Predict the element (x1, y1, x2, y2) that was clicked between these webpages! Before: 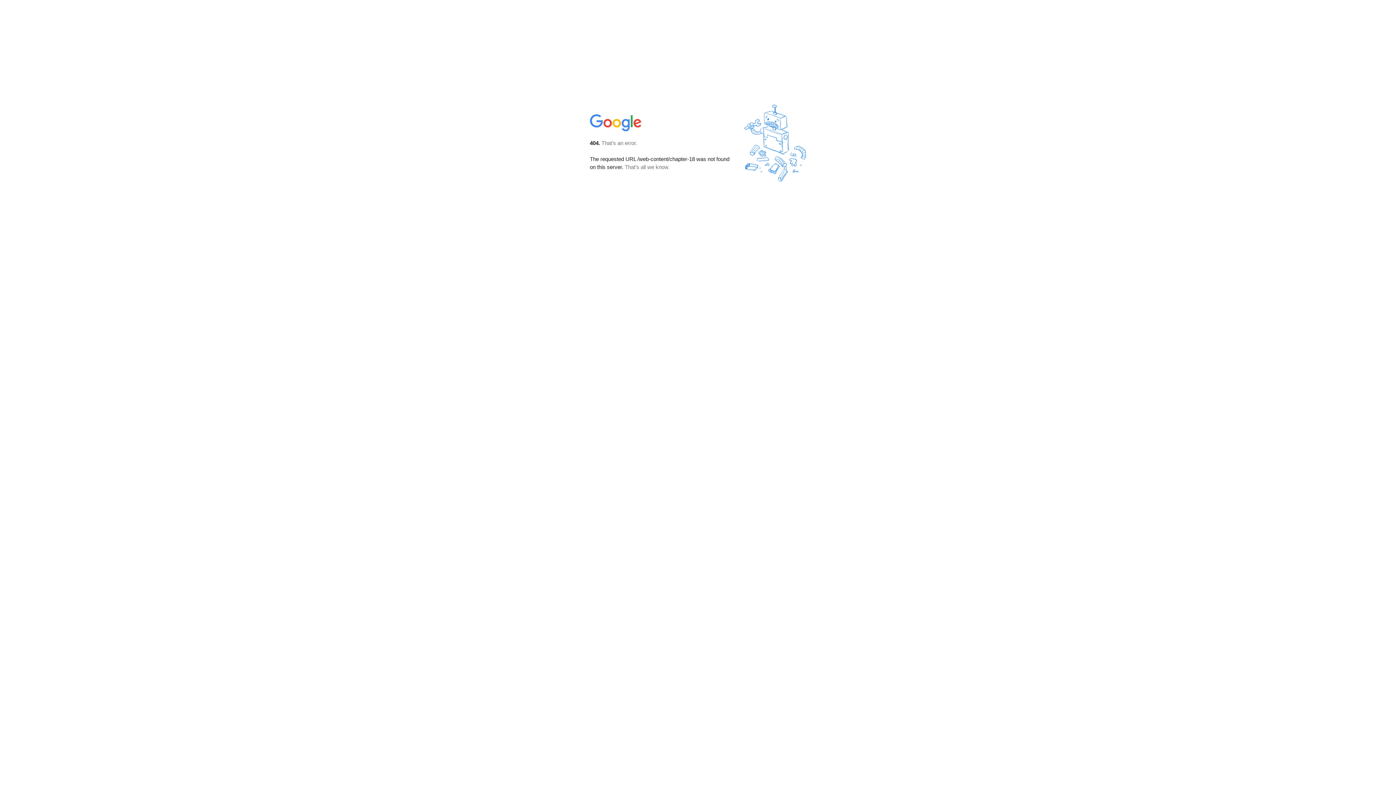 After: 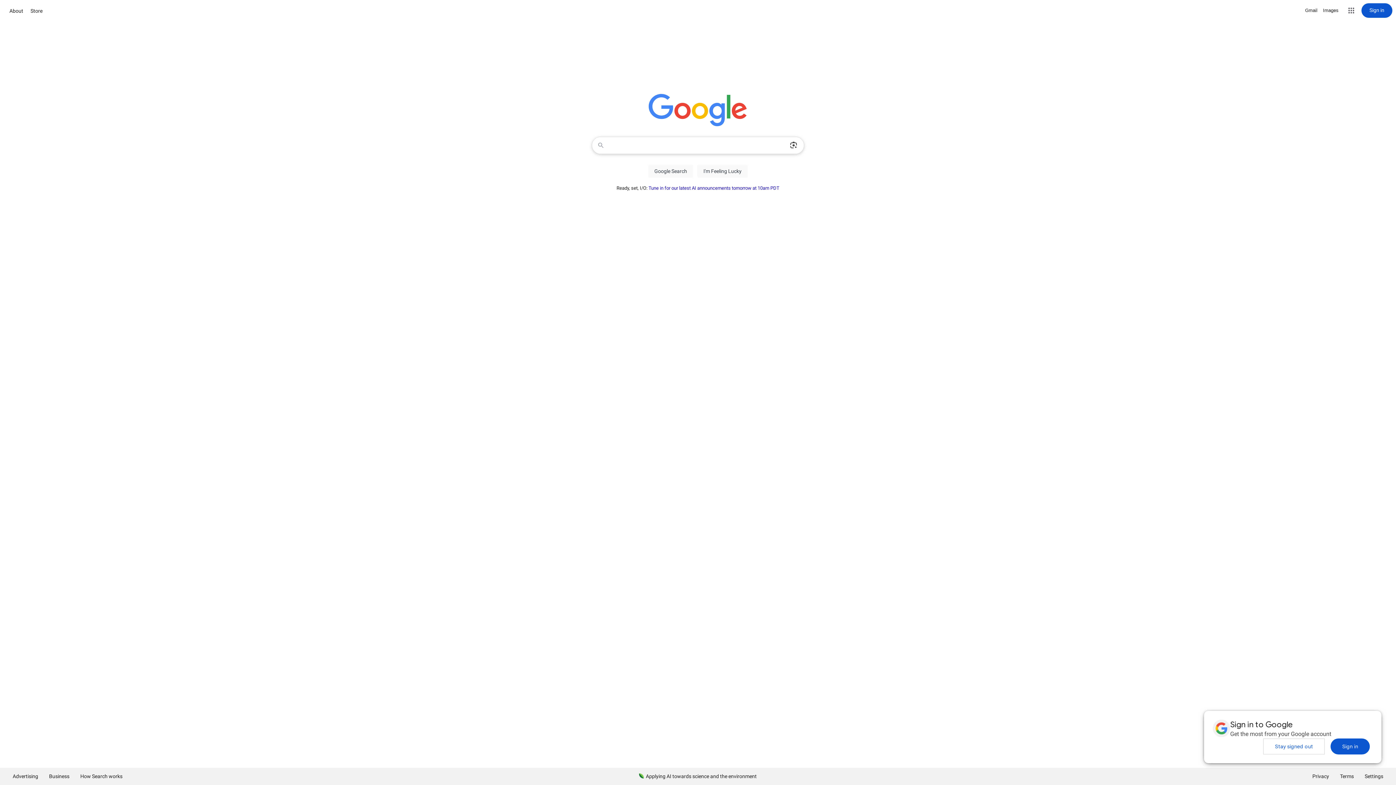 Action: bbox: (590, 127, 642, 134)